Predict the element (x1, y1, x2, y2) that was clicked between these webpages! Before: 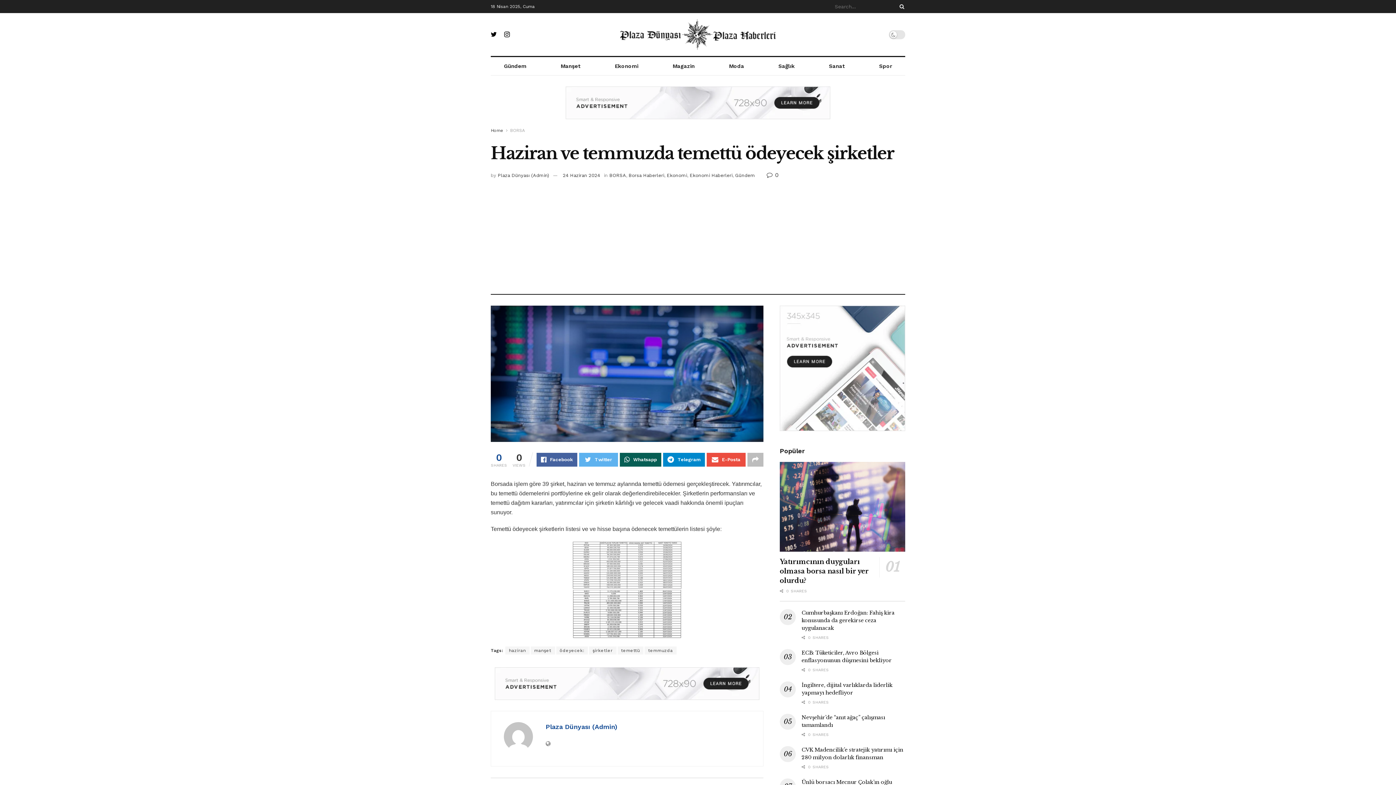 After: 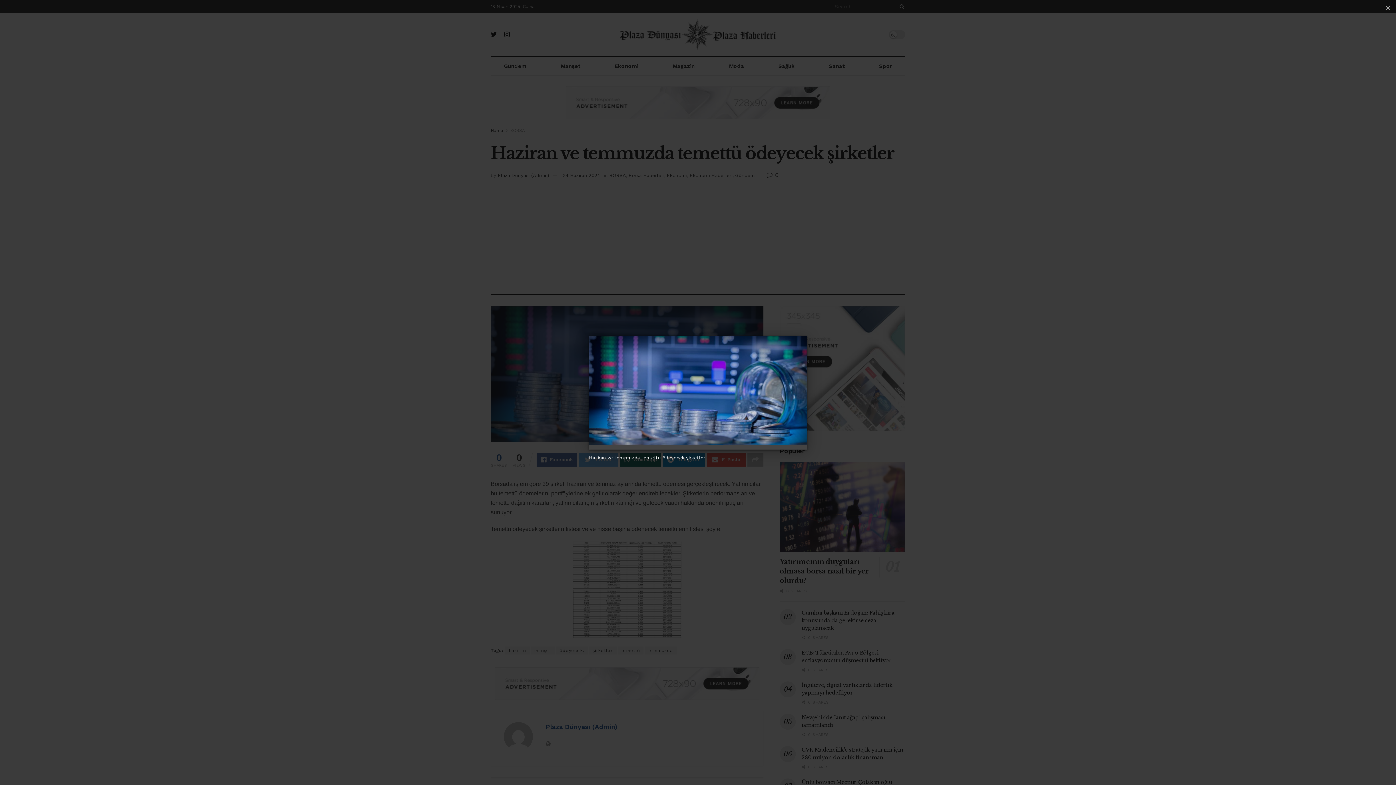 Action: bbox: (490, 305, 763, 442)